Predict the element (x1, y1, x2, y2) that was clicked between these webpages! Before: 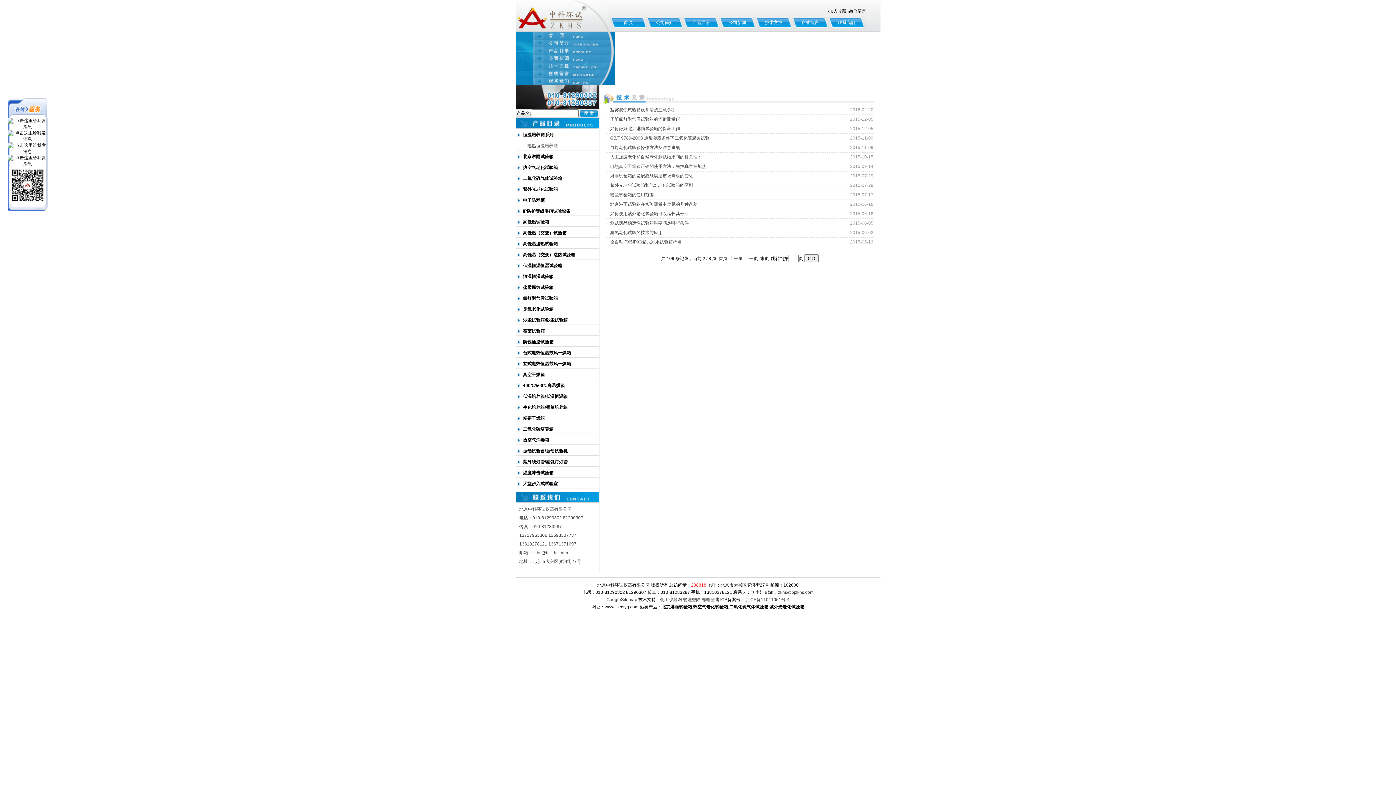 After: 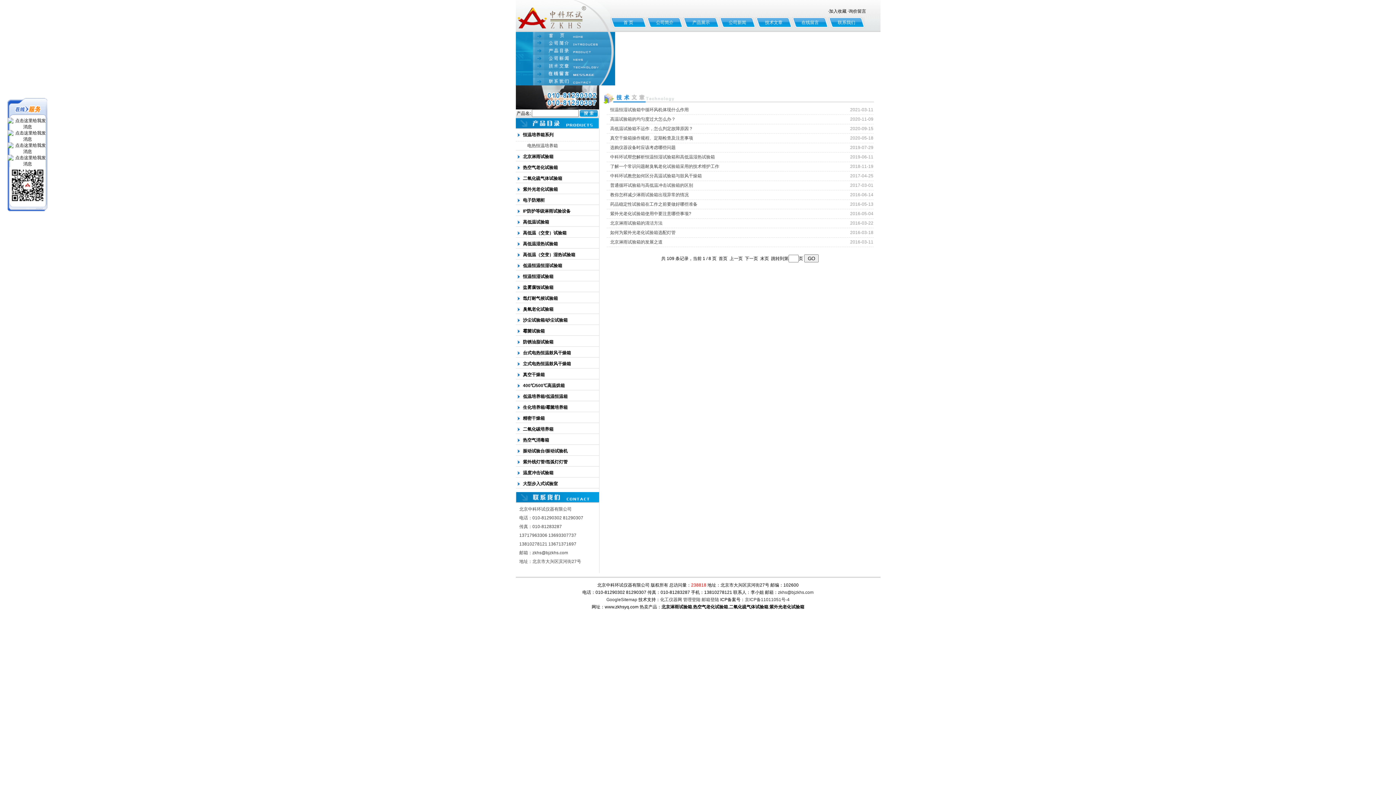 Action: bbox: (515, 66, 615, 71)